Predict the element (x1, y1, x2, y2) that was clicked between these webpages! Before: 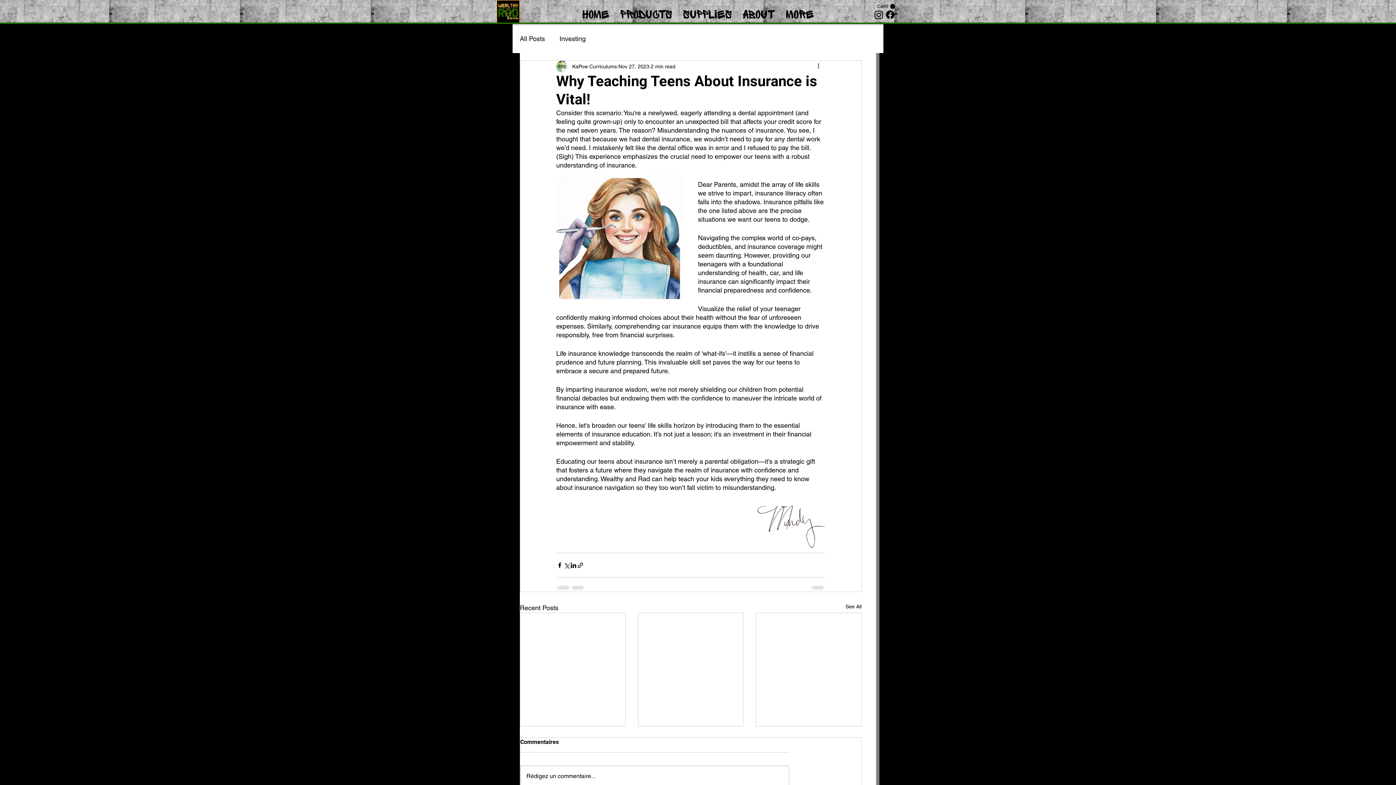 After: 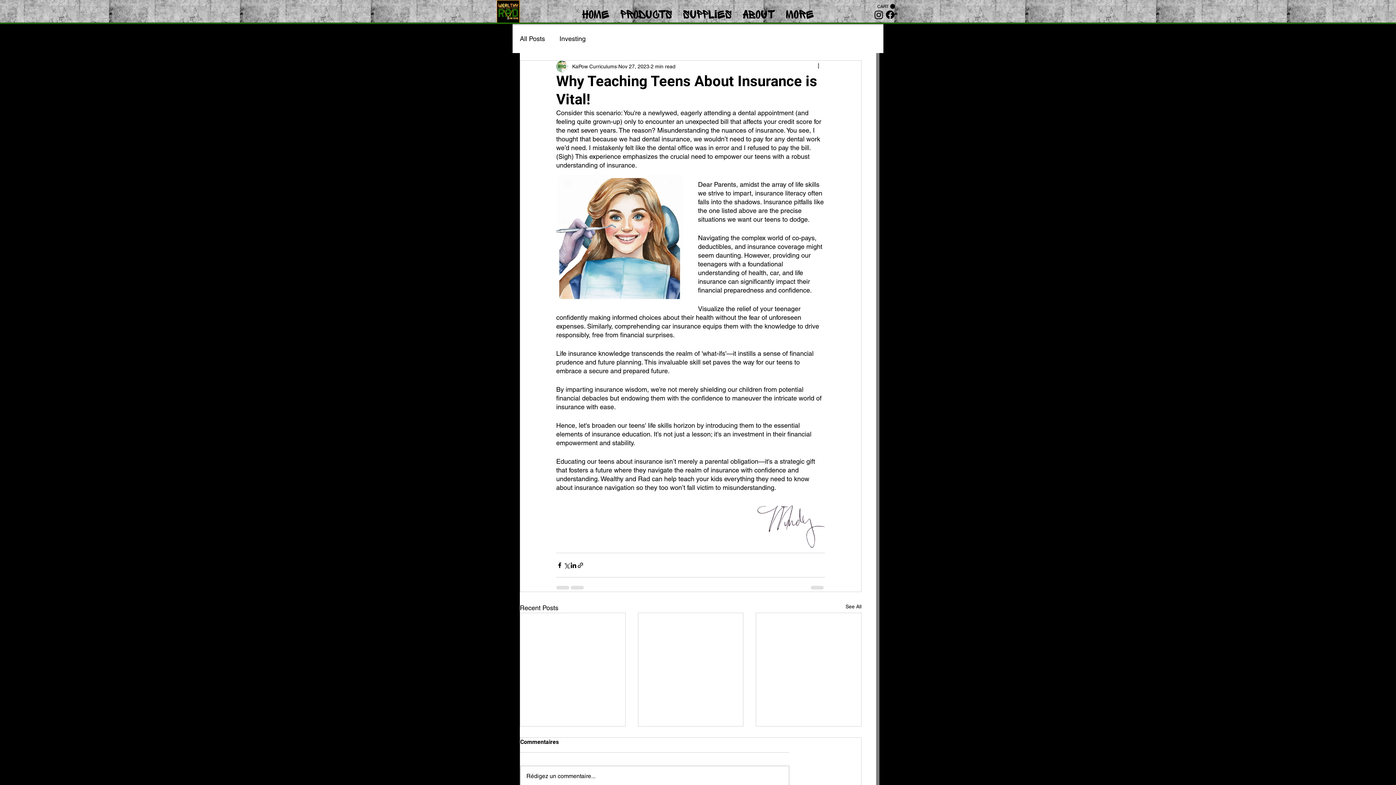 Action: label: CART bbox: (877, 4, 895, 9)